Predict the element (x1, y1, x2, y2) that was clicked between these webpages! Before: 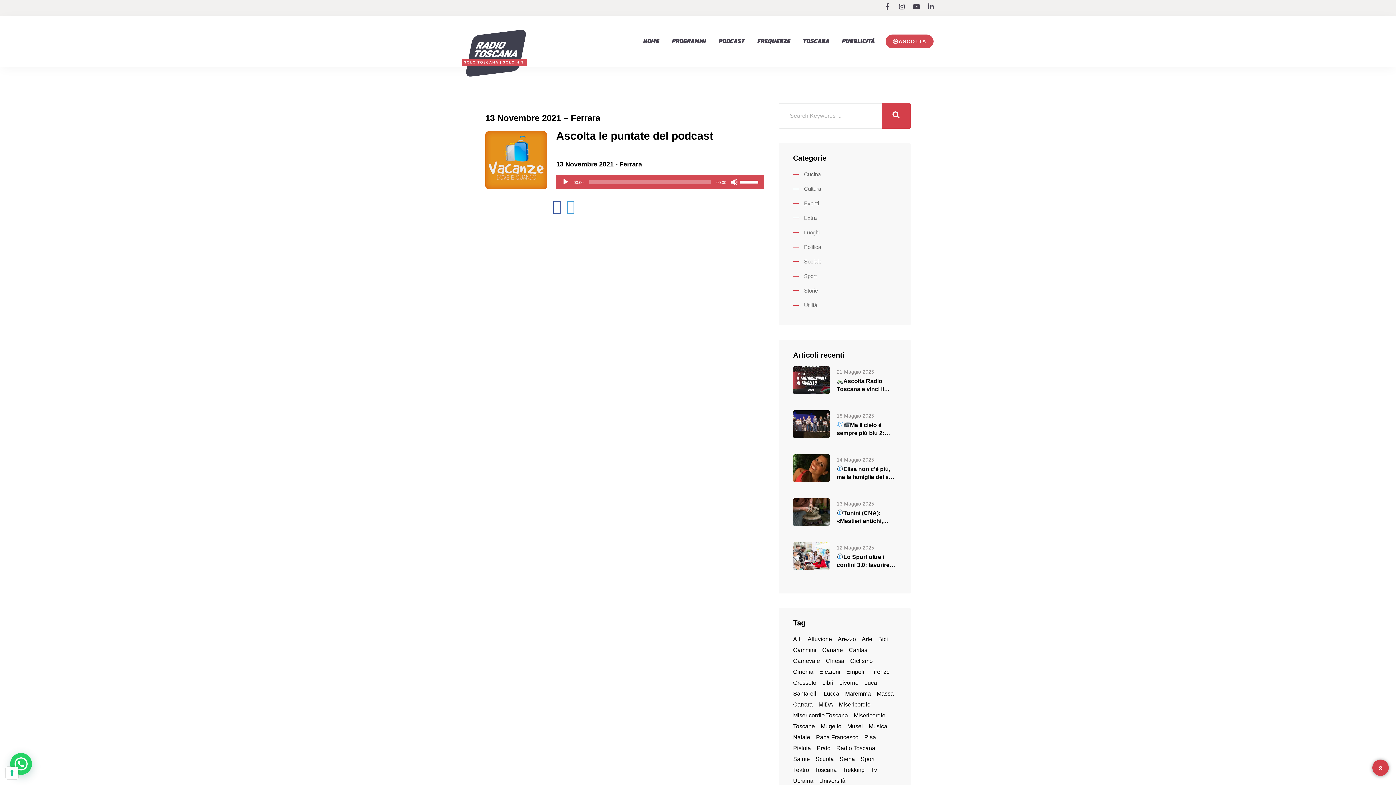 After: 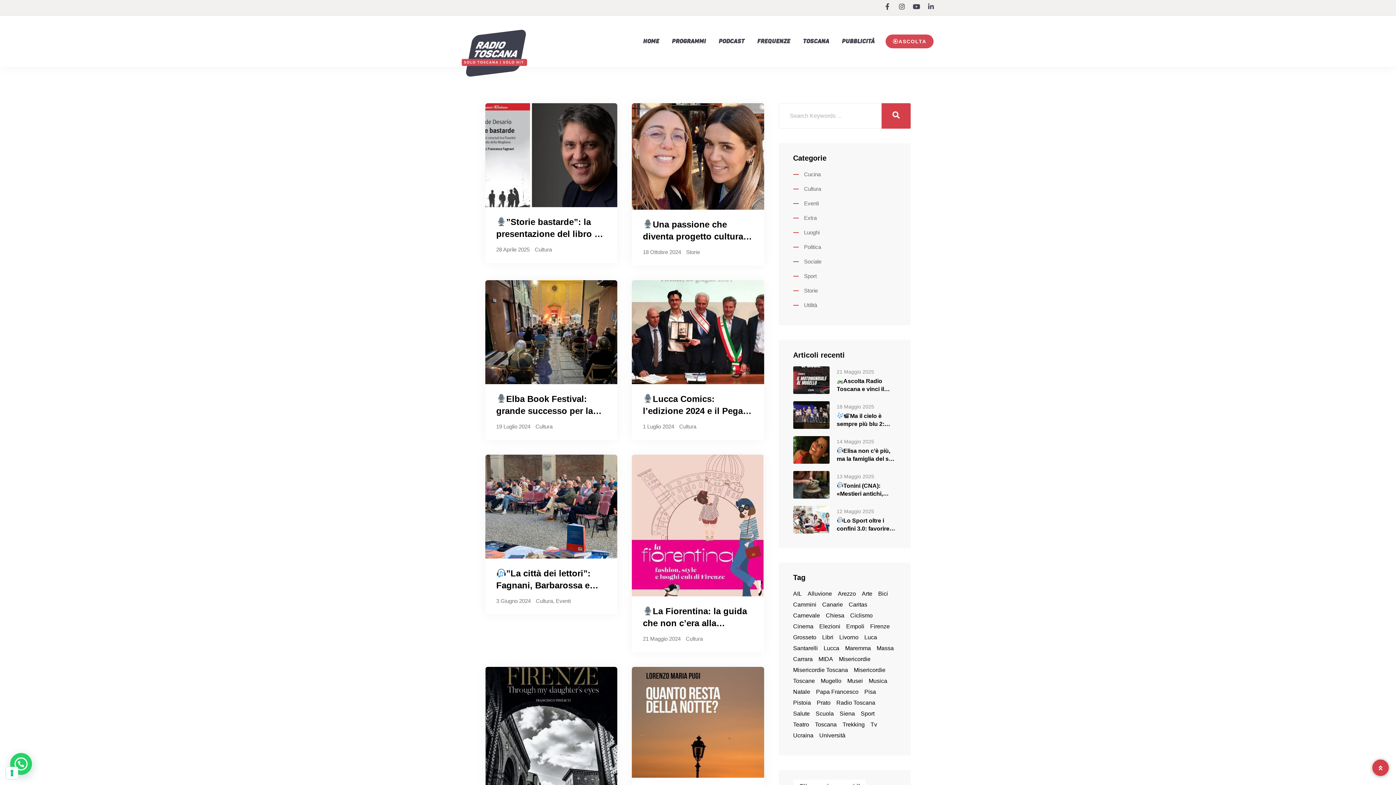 Action: bbox: (822, 679, 833, 686) label: Libri (29 elementi)